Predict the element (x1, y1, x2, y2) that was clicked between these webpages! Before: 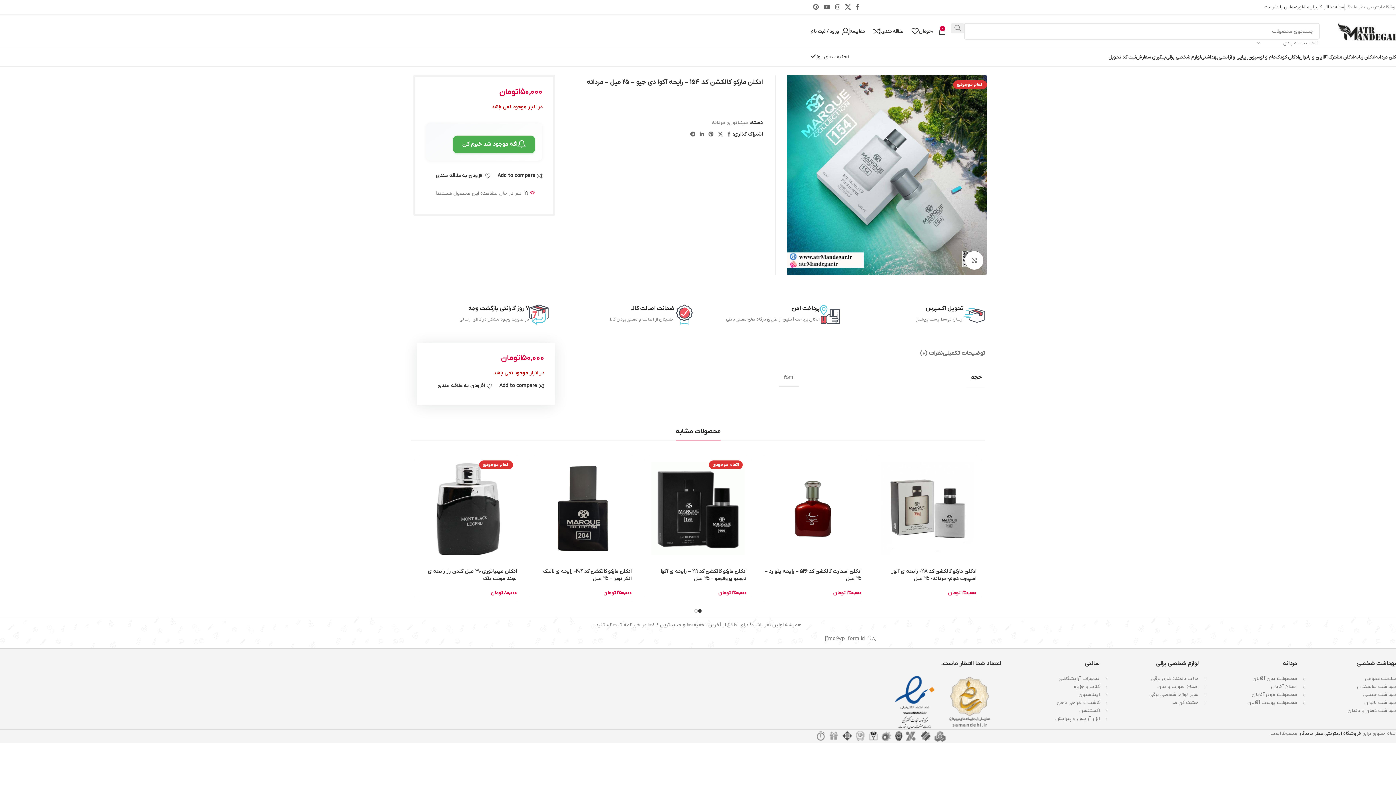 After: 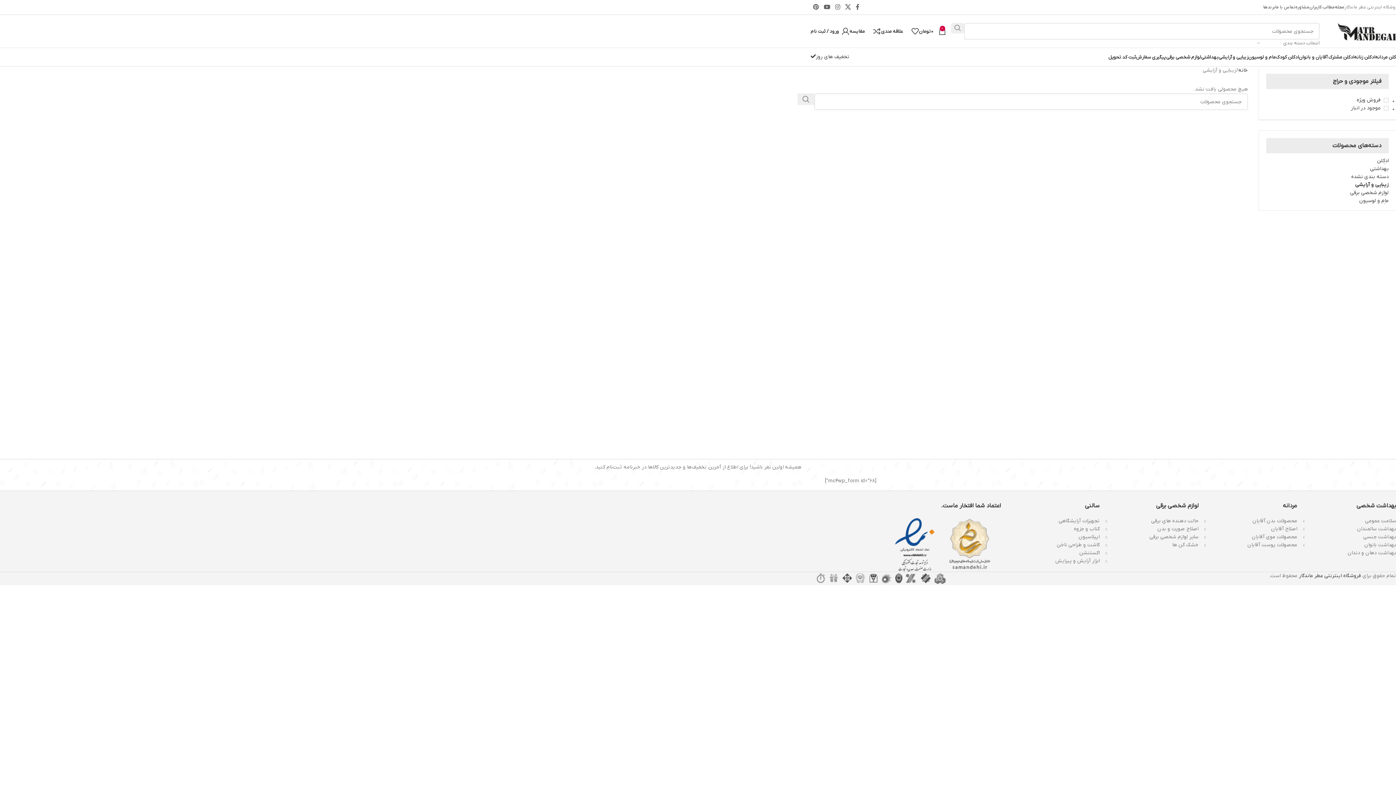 Action: label: زیبایی و آرایشی bbox: (1218, 49, 1248, 64)